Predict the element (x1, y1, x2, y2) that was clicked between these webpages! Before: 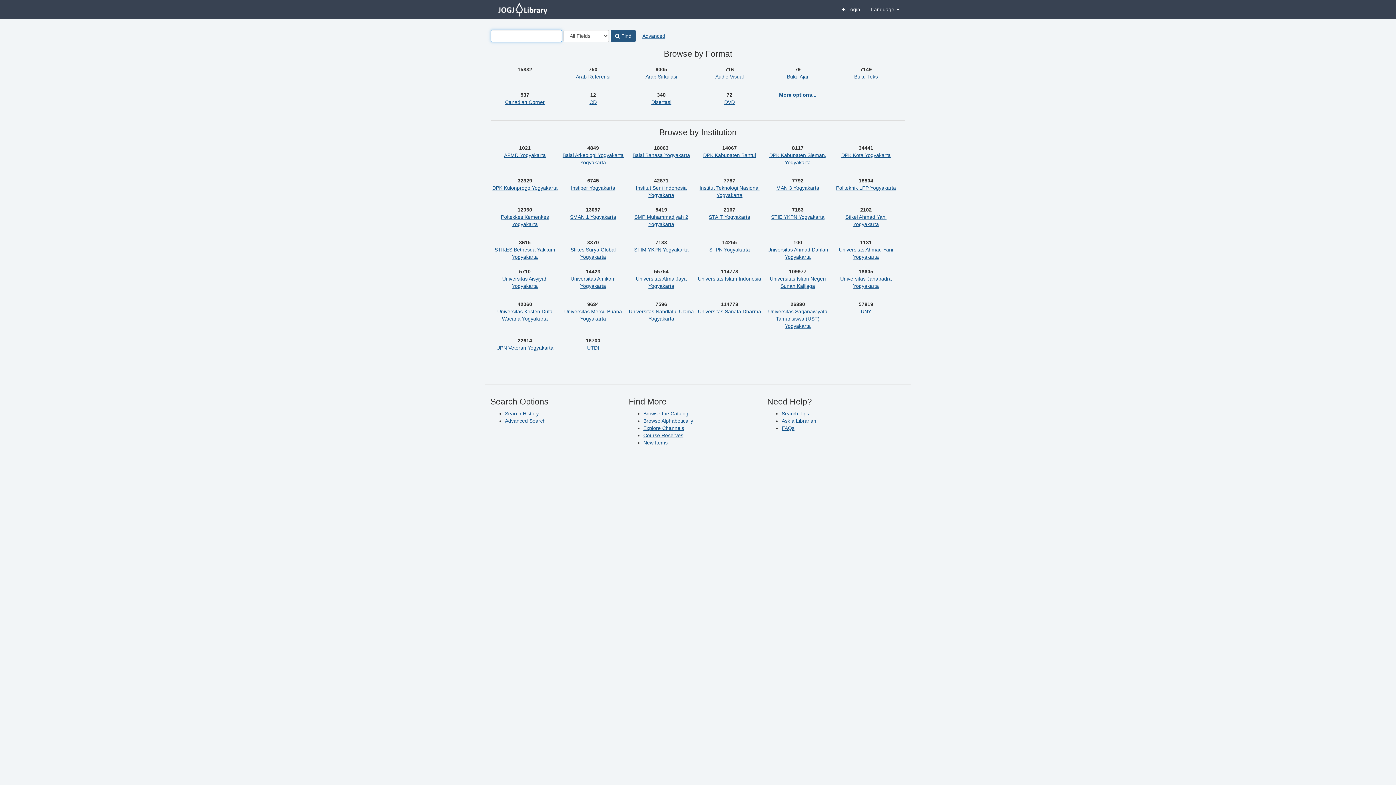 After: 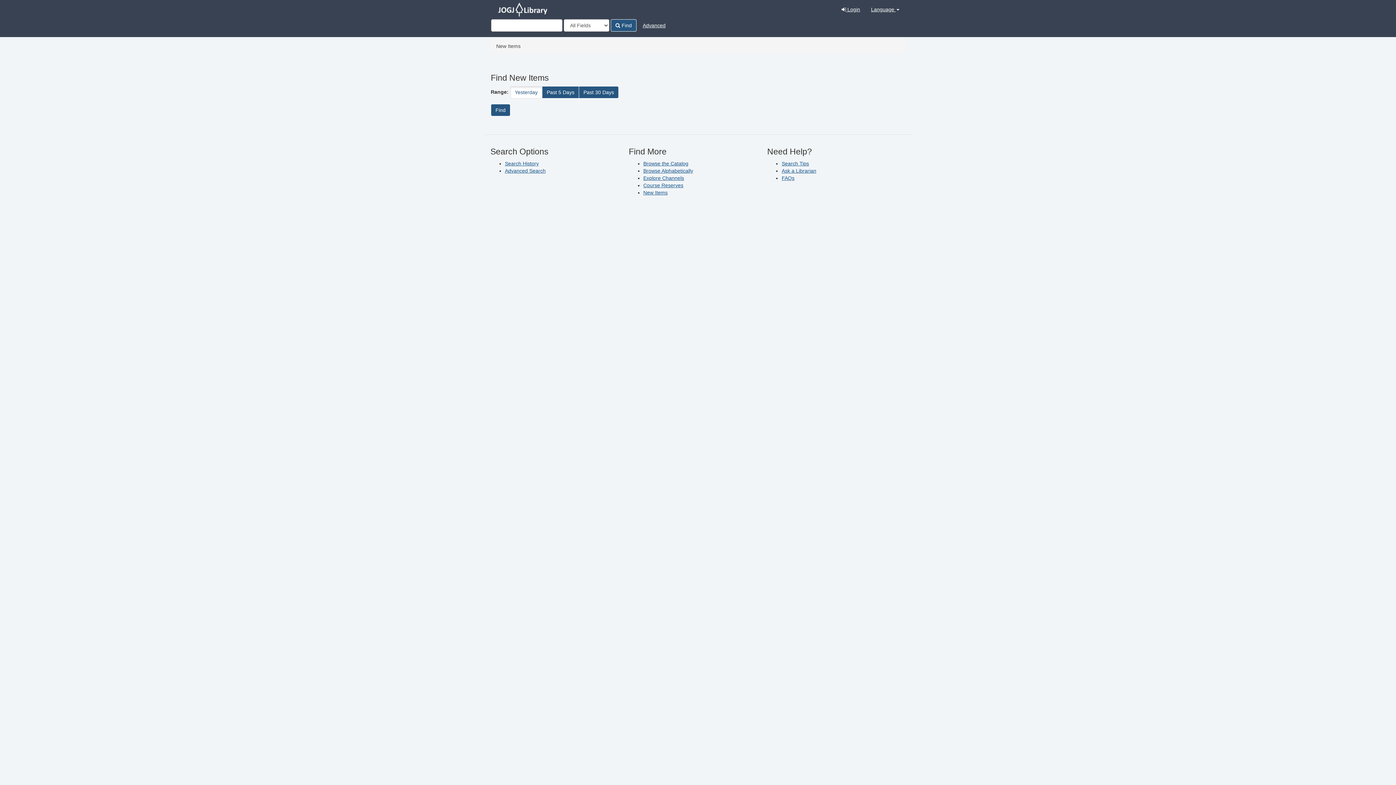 Action: bbox: (643, 440, 667, 445) label: New Items